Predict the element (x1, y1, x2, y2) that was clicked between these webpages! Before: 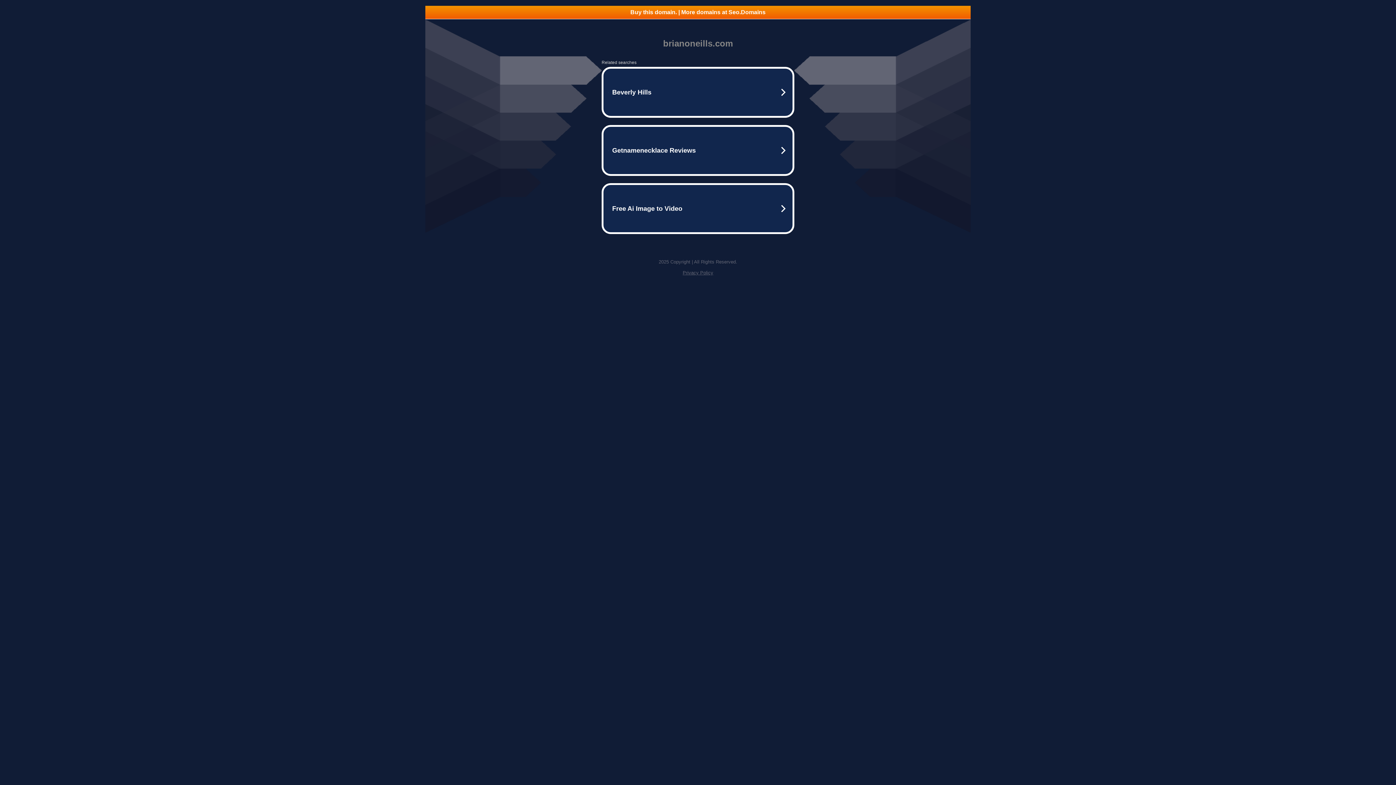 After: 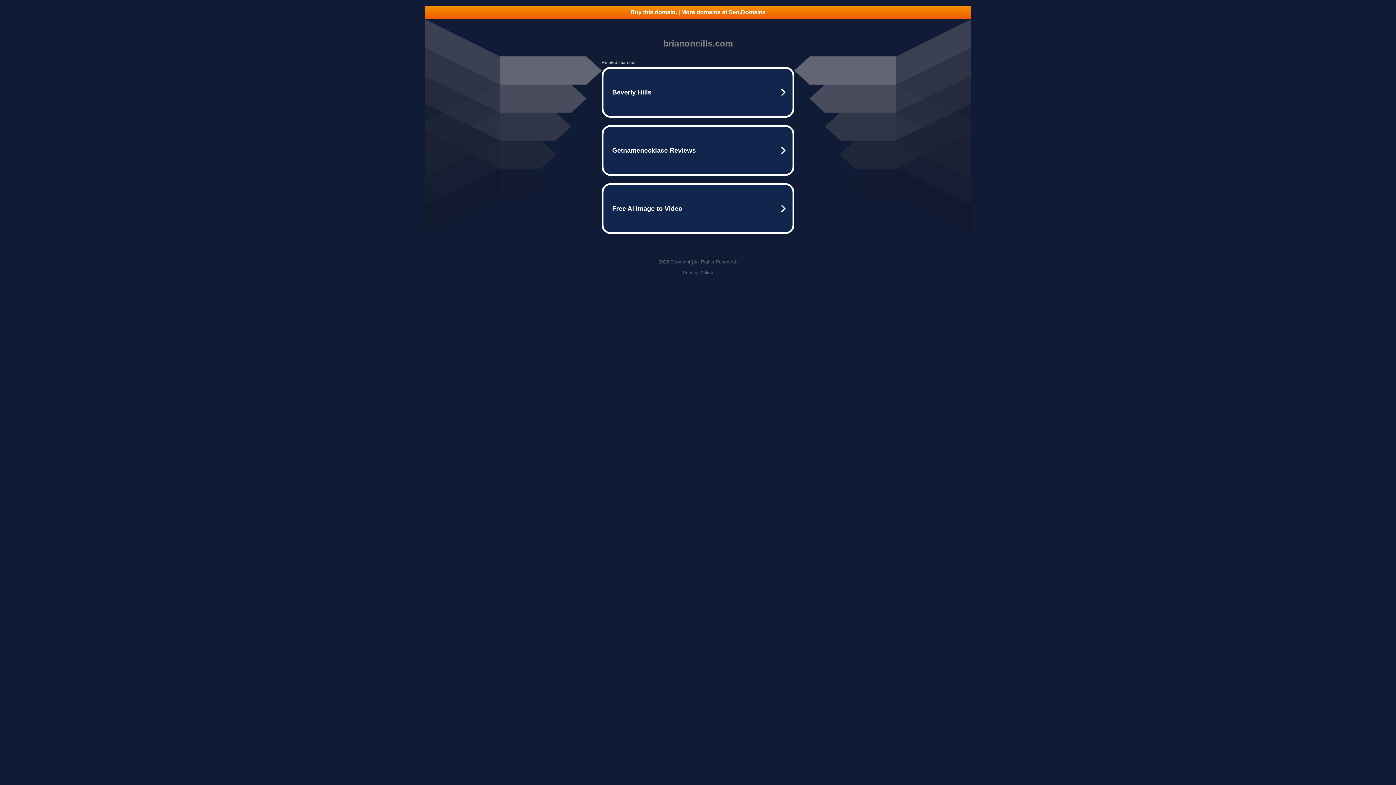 Action: bbox: (425, 5, 970, 18) label: Buy this domain. | More domains at Seo.Domains